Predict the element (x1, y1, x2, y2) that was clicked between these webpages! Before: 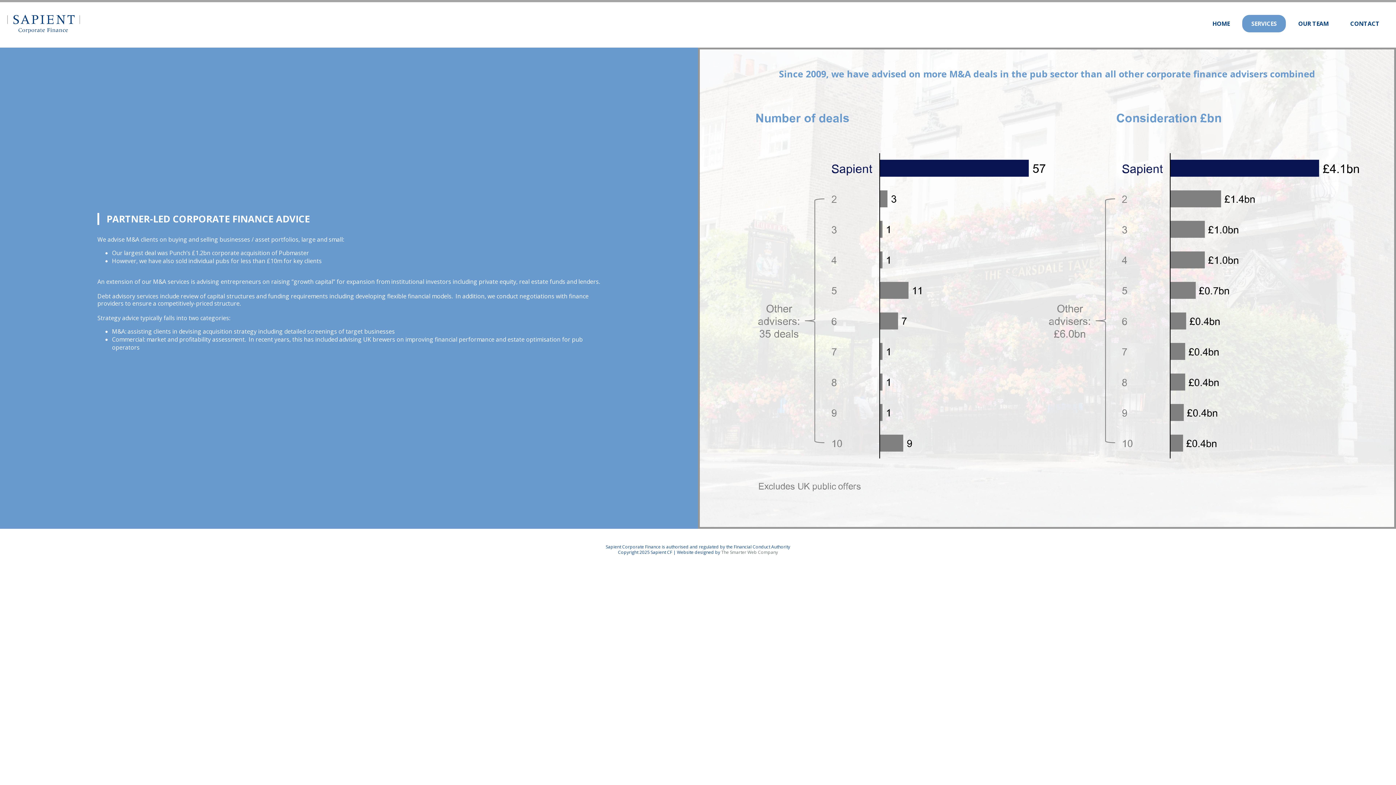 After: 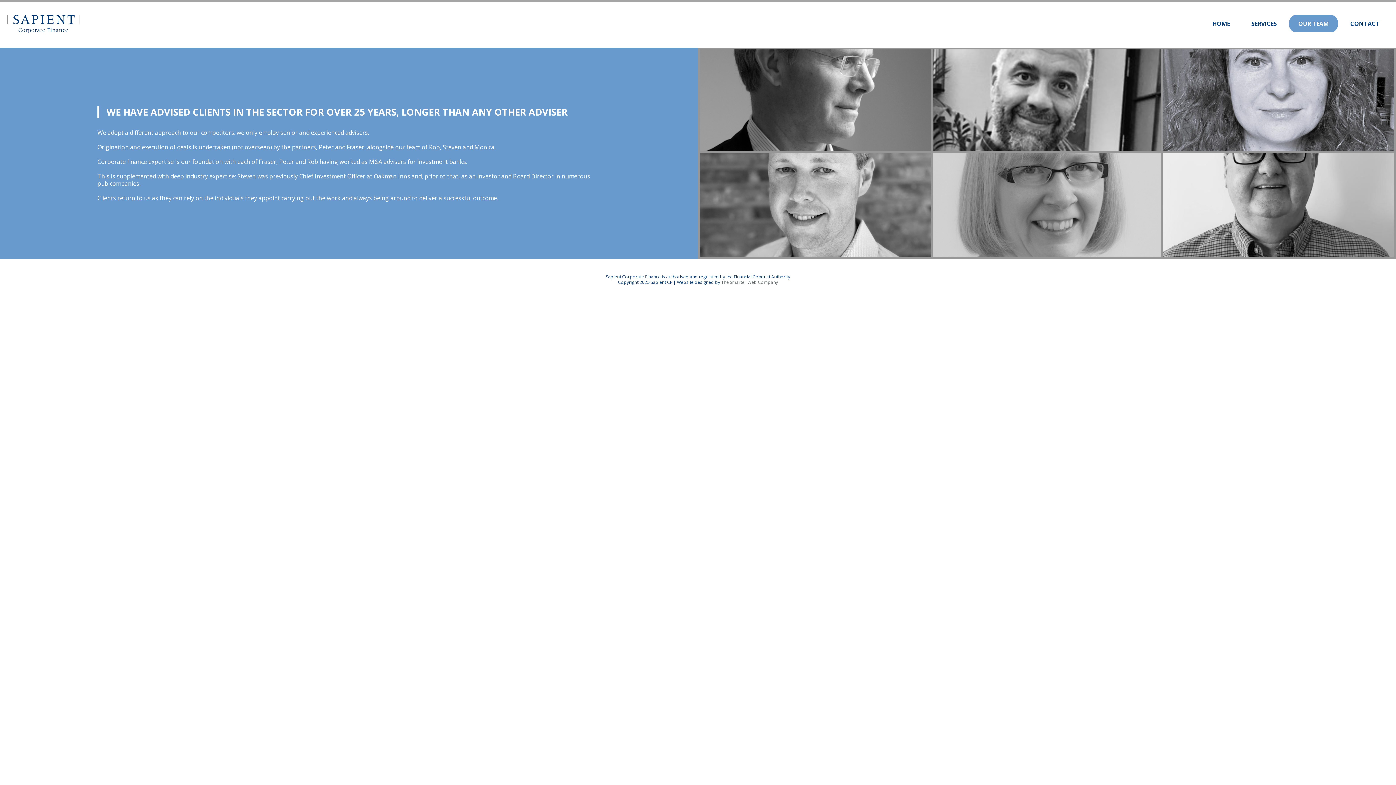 Action: label: OUR TEAM bbox: (1289, 14, 1338, 32)